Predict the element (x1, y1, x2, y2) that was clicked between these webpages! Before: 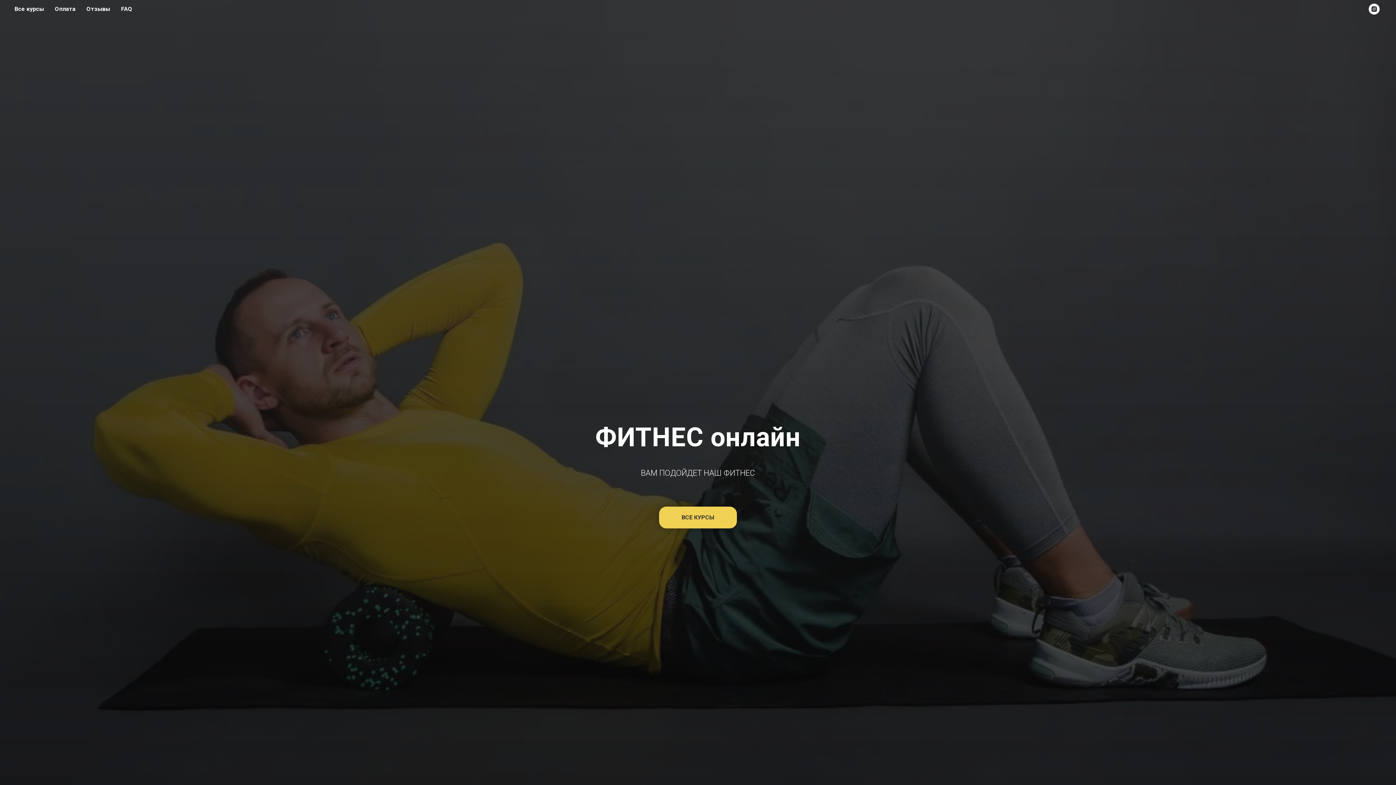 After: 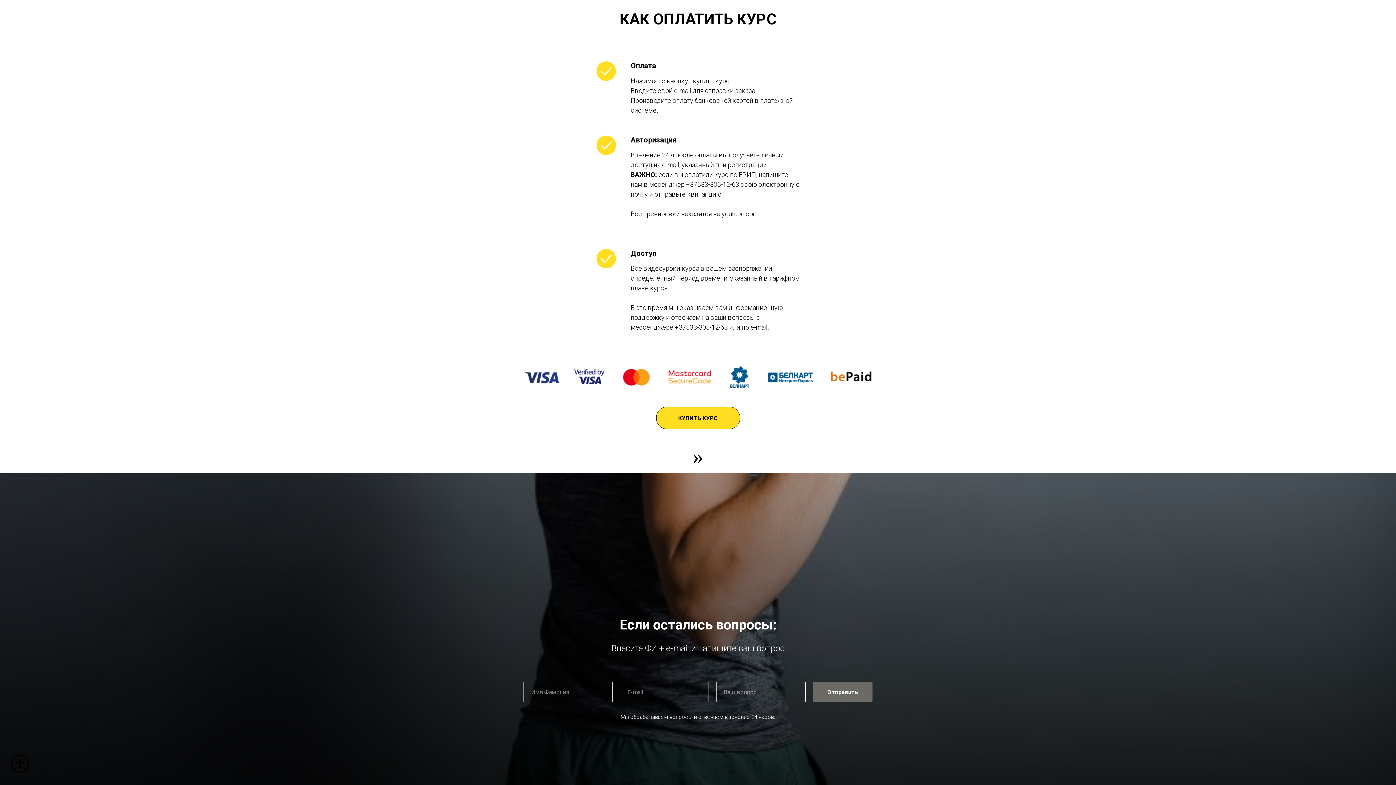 Action: label: Оплата bbox: (54, 5, 75, 12)